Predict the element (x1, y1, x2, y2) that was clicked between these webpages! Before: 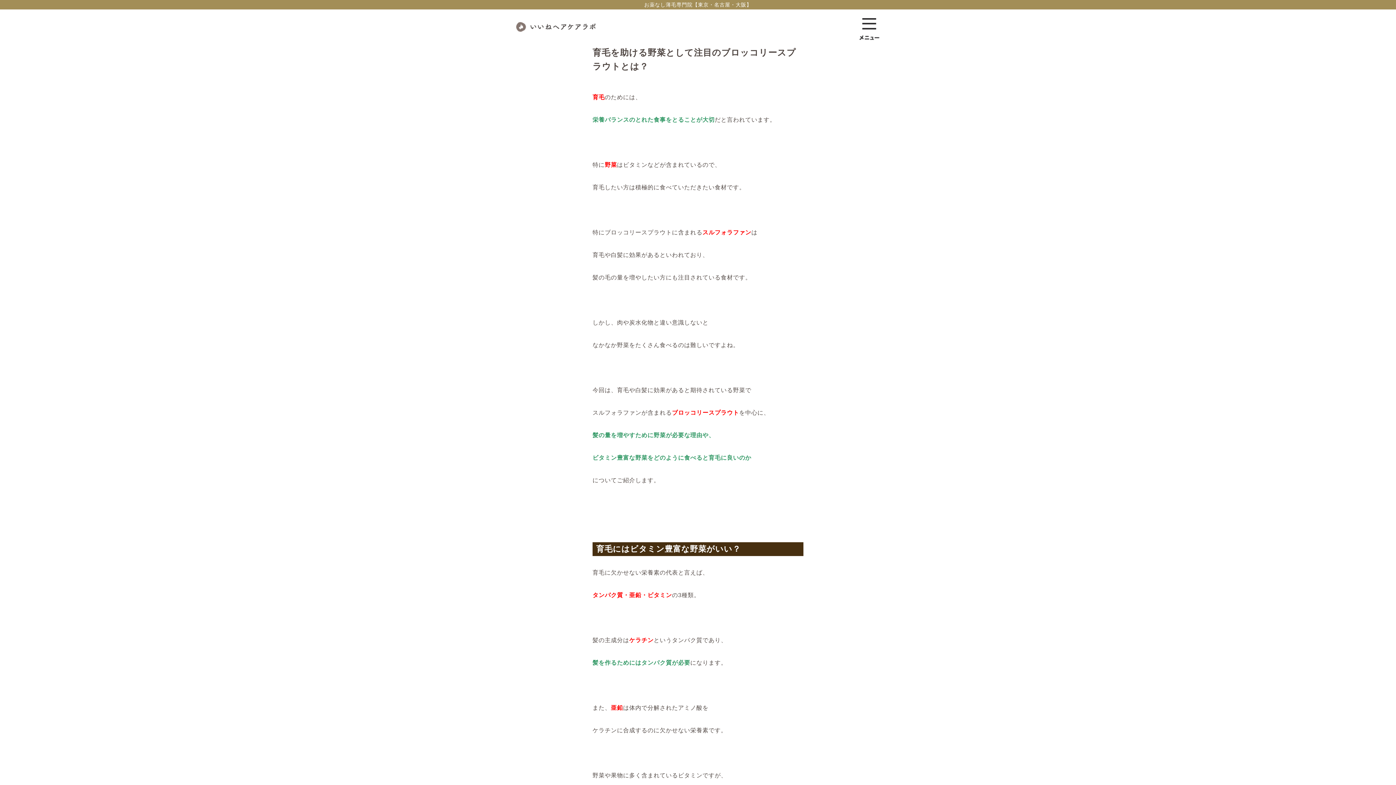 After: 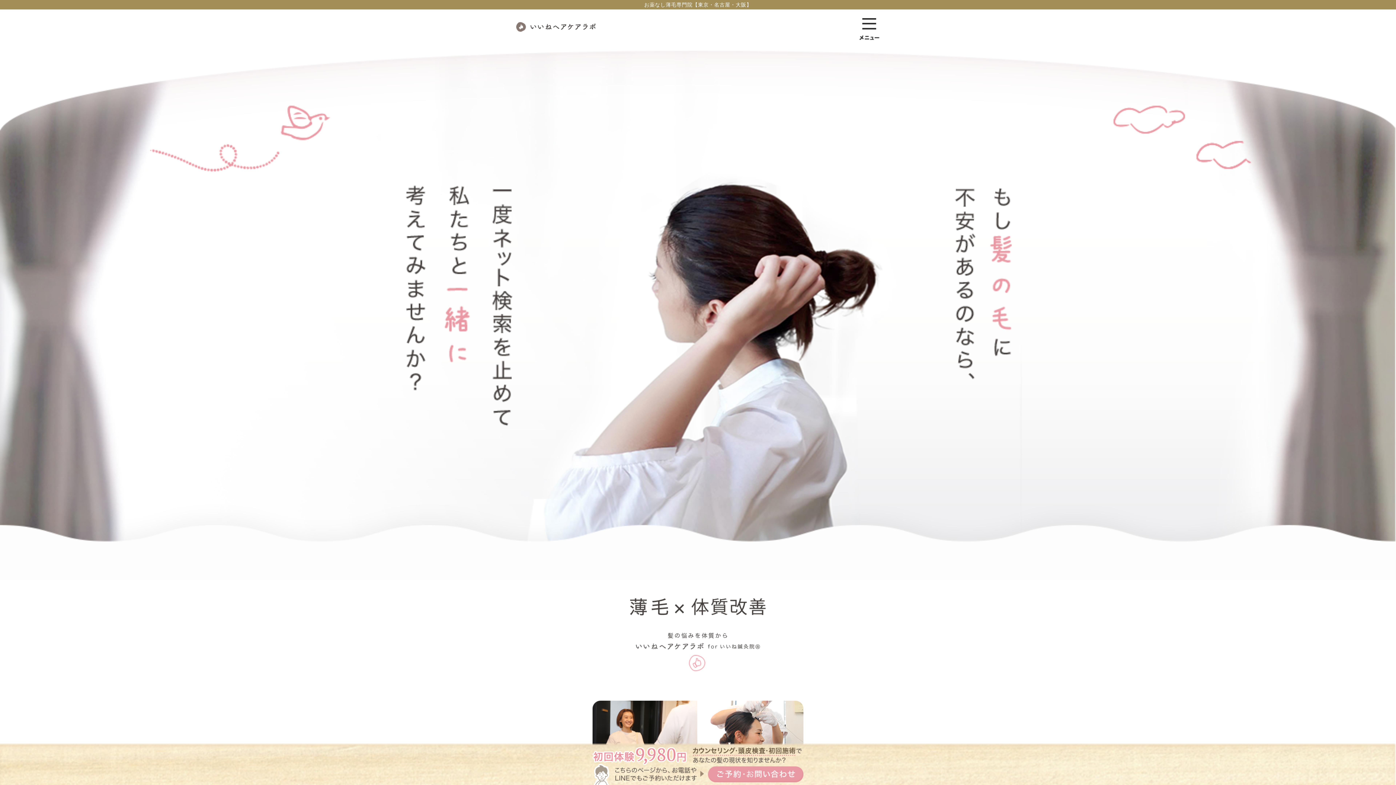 Action: bbox: (516, 23, 596, 29)